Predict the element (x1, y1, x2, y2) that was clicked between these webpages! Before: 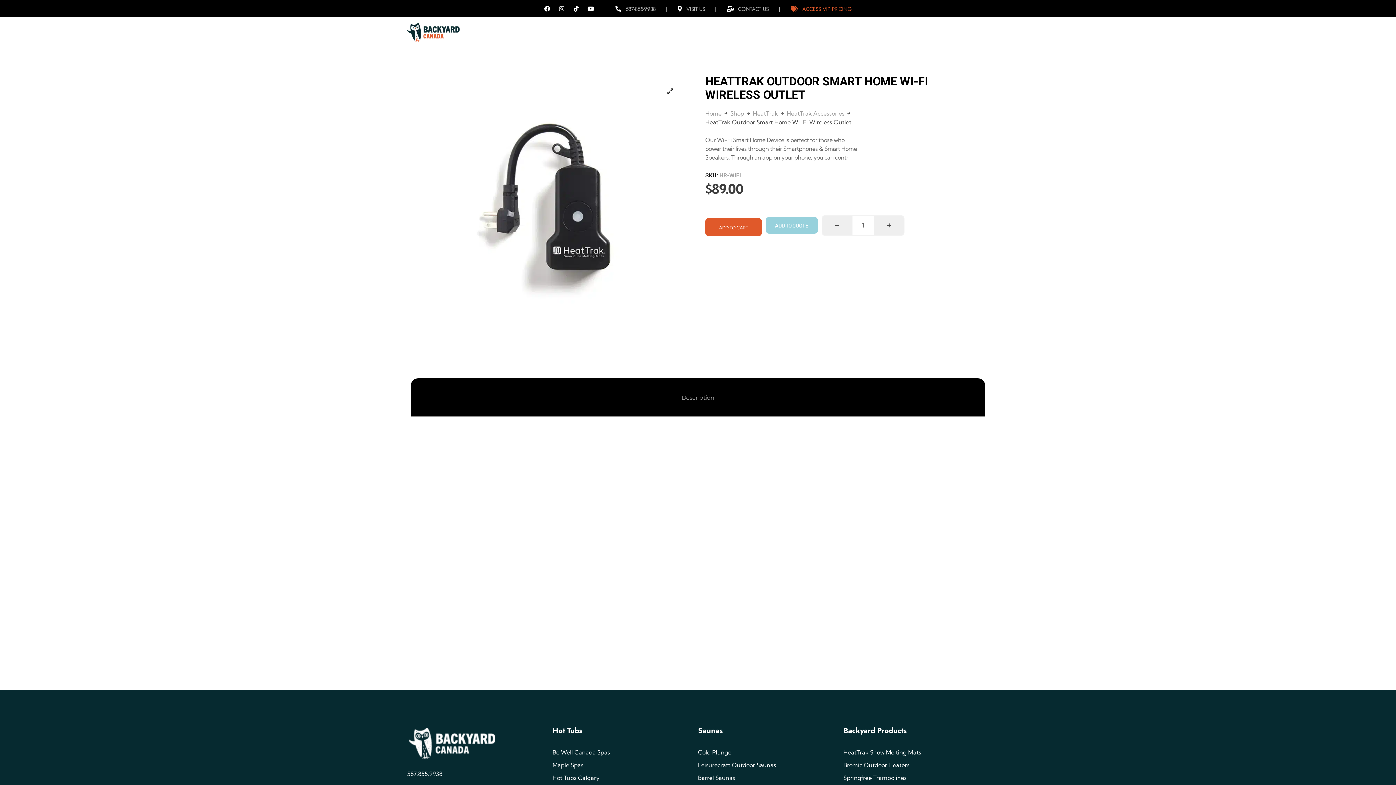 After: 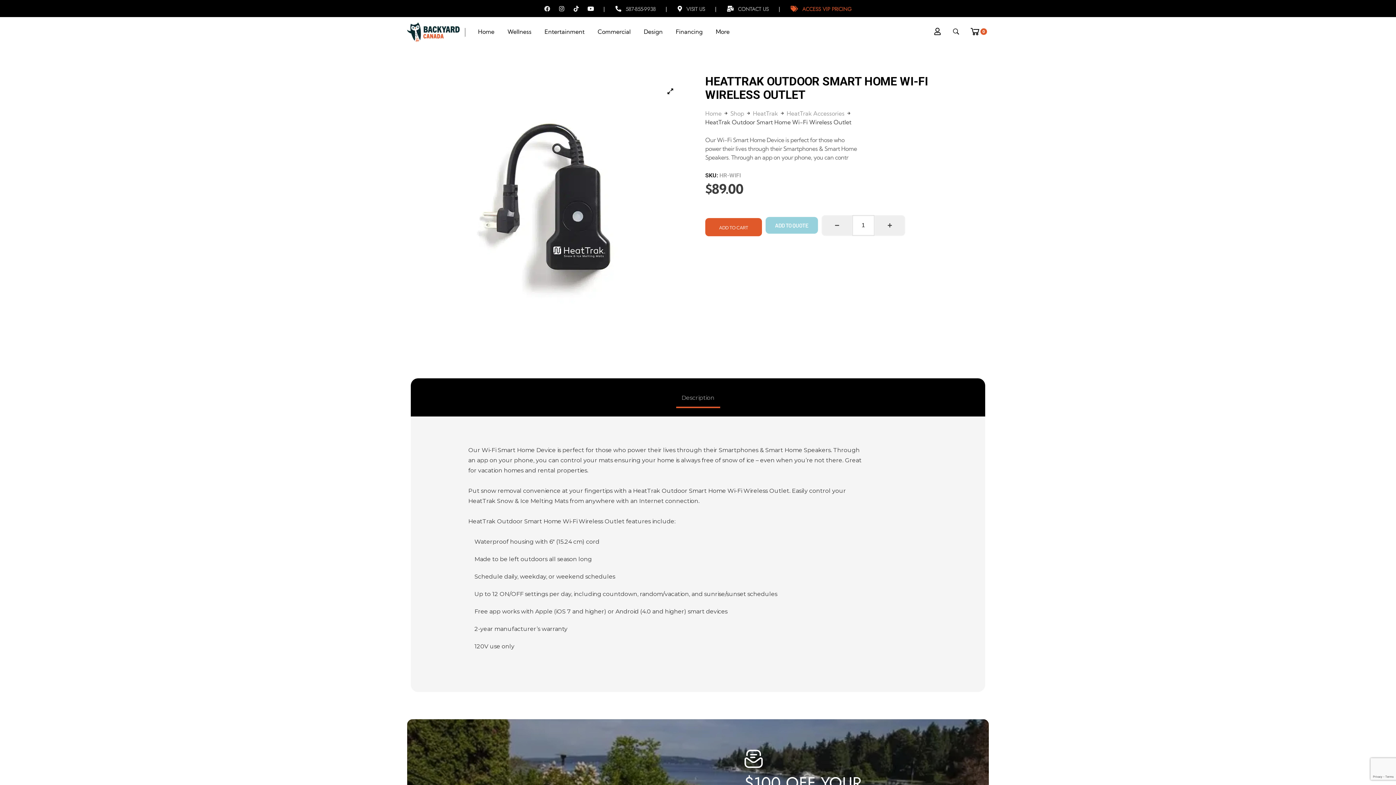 Action: label: Facebook bbox: (544, 5, 550, 11)